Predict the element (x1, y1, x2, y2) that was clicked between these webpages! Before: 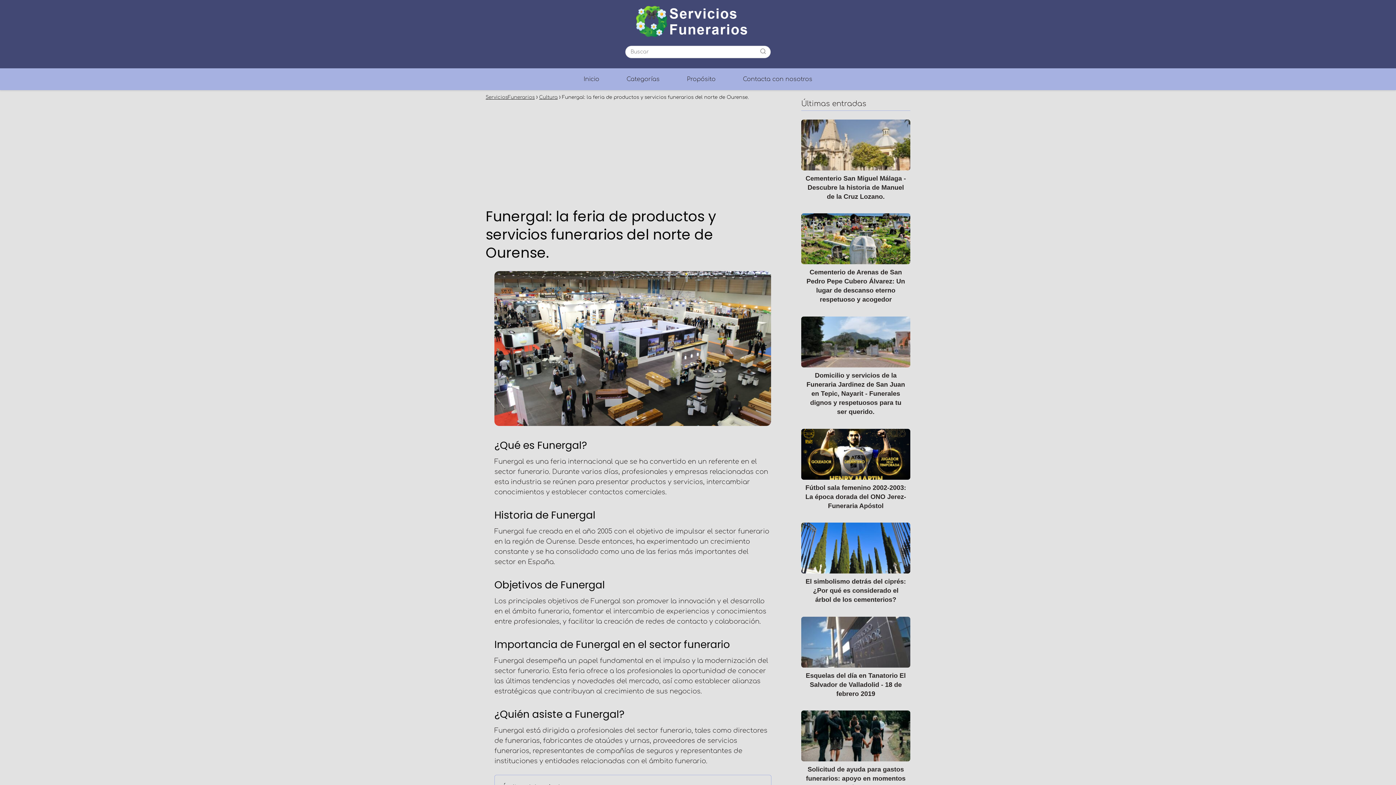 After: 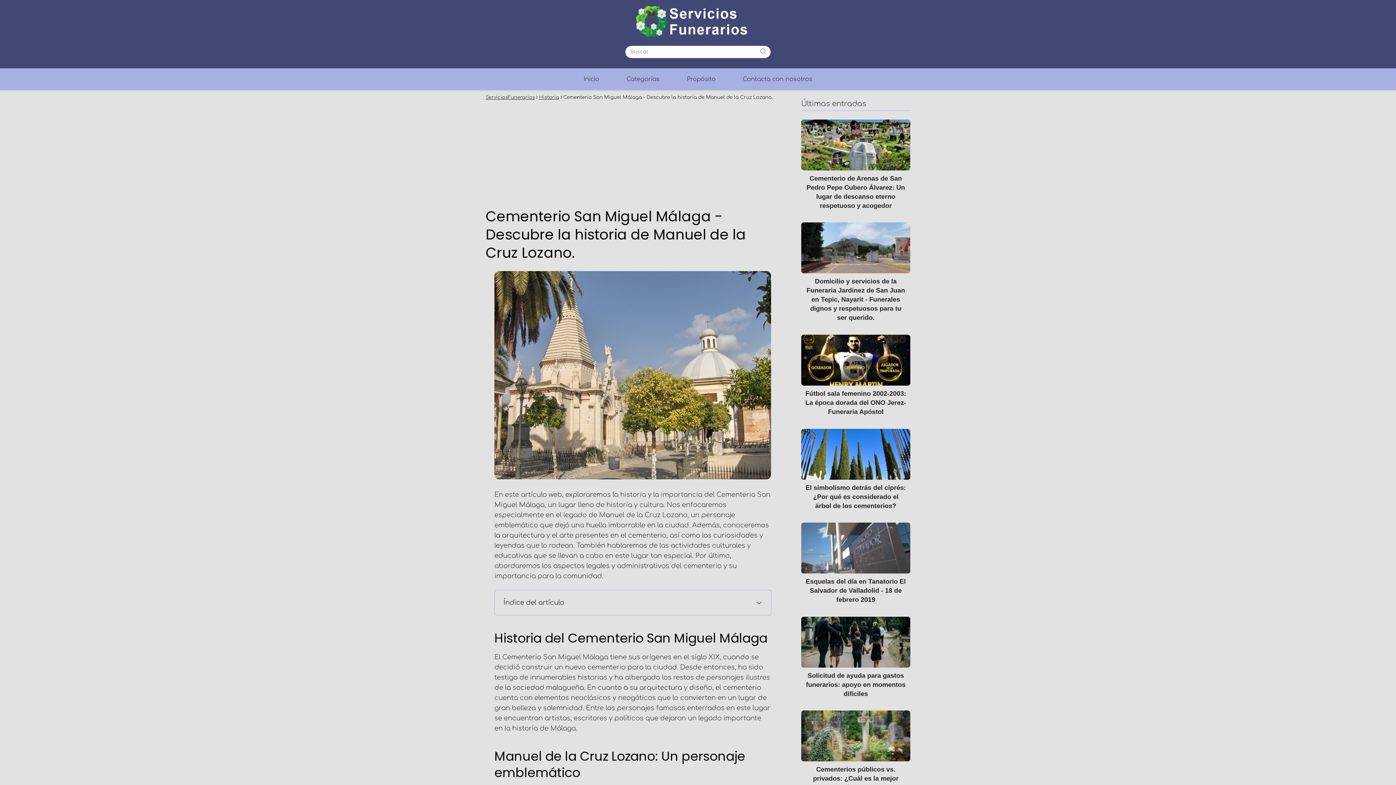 Action: label: Cementerio San Miguel Málaga - Descubre la historia de Manuel de la Cruz Lozano. bbox: (801, 119, 910, 201)